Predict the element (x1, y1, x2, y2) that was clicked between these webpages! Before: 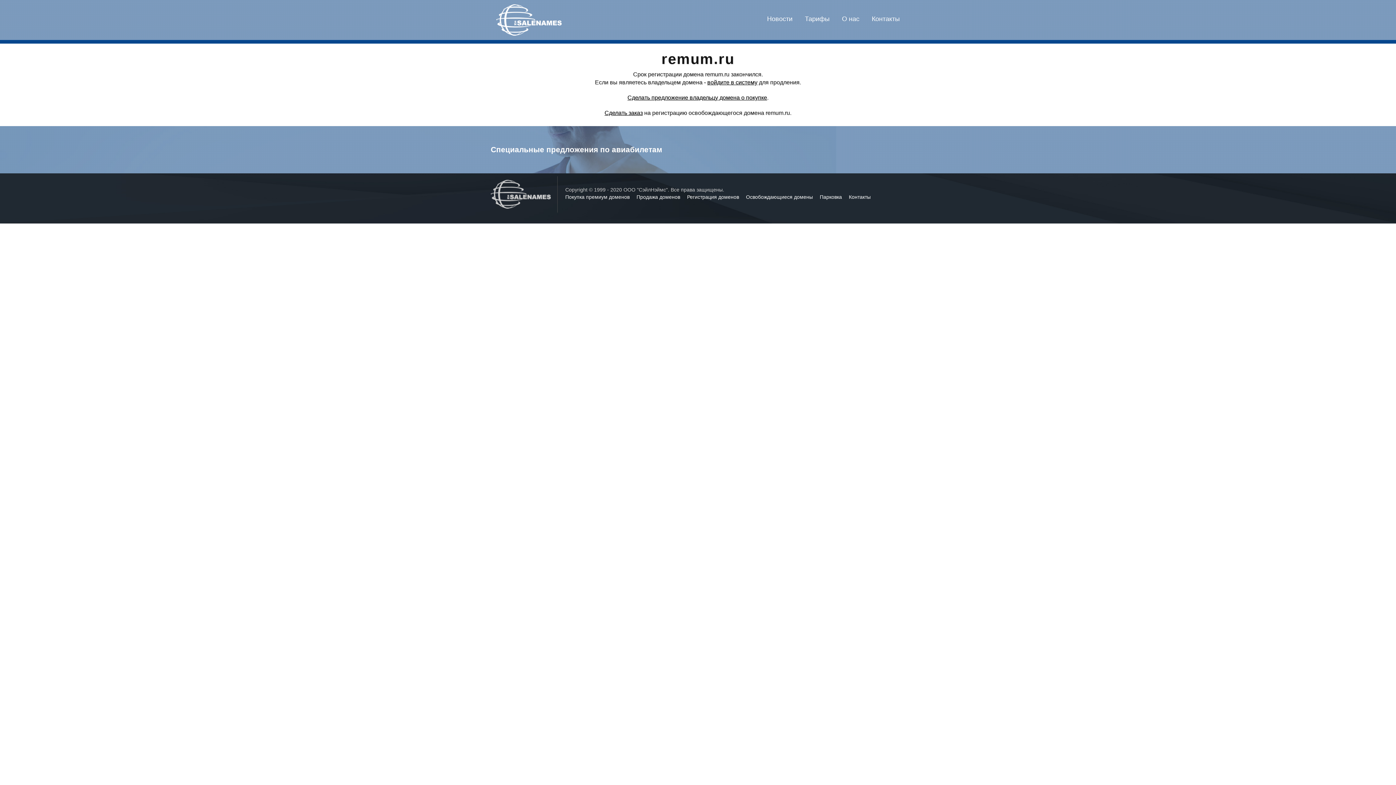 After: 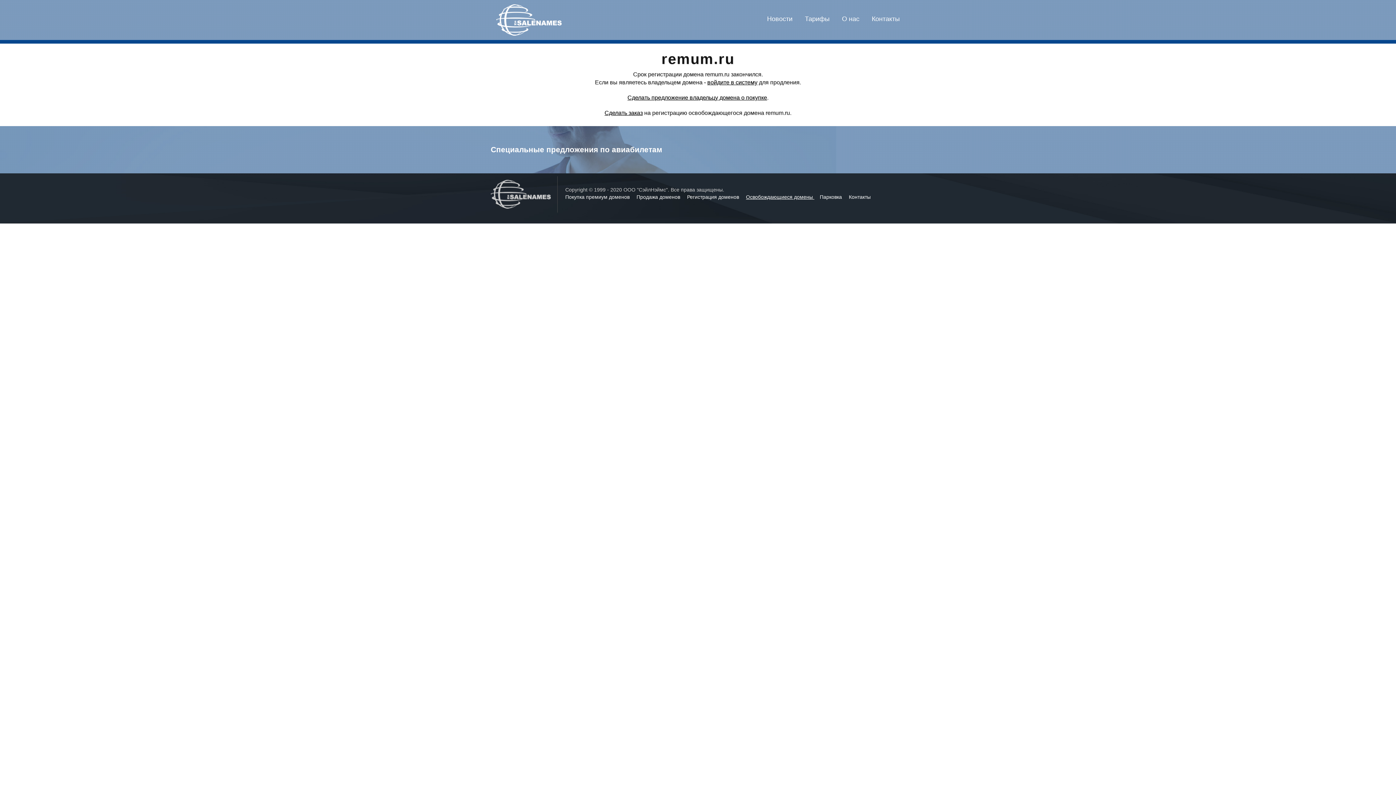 Action: bbox: (746, 194, 814, 200) label: Освобождающиеся домены 